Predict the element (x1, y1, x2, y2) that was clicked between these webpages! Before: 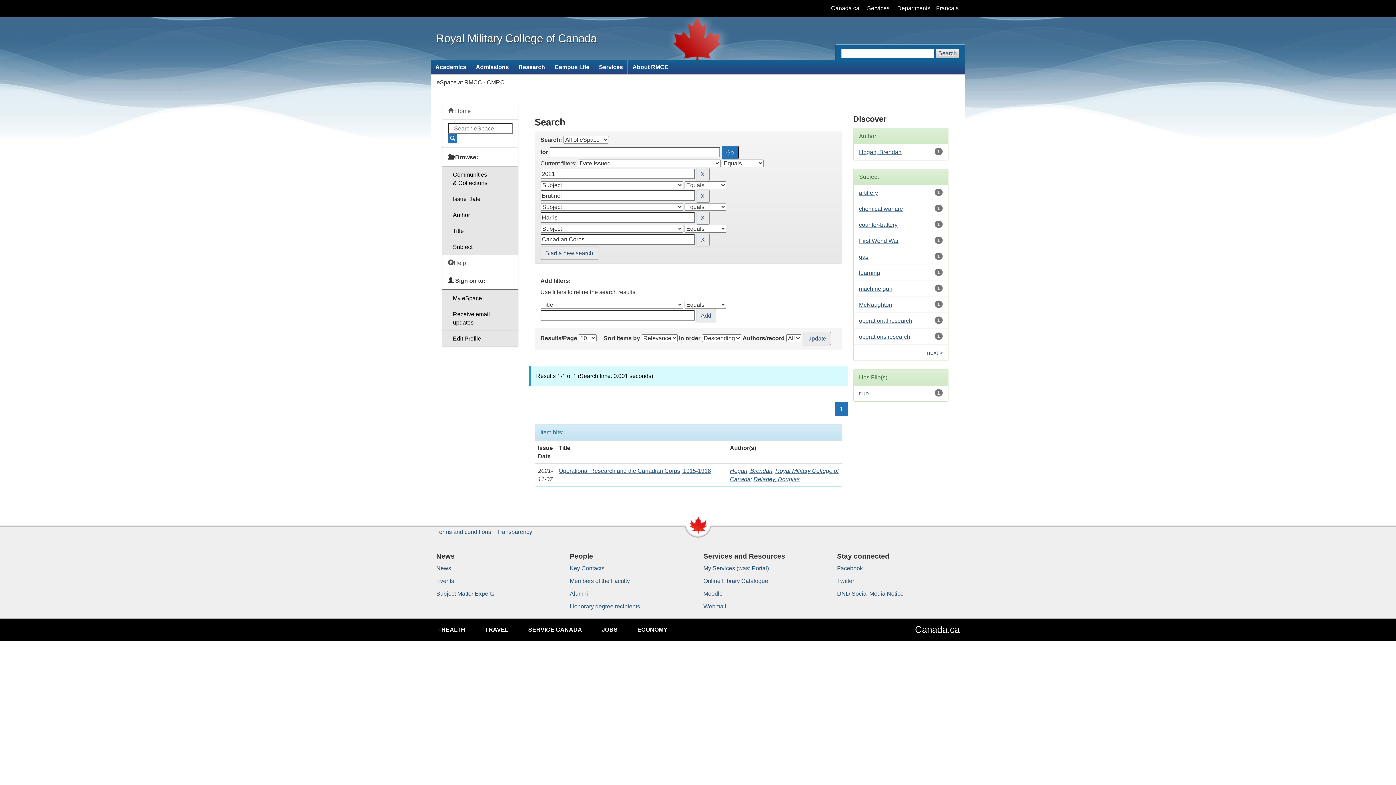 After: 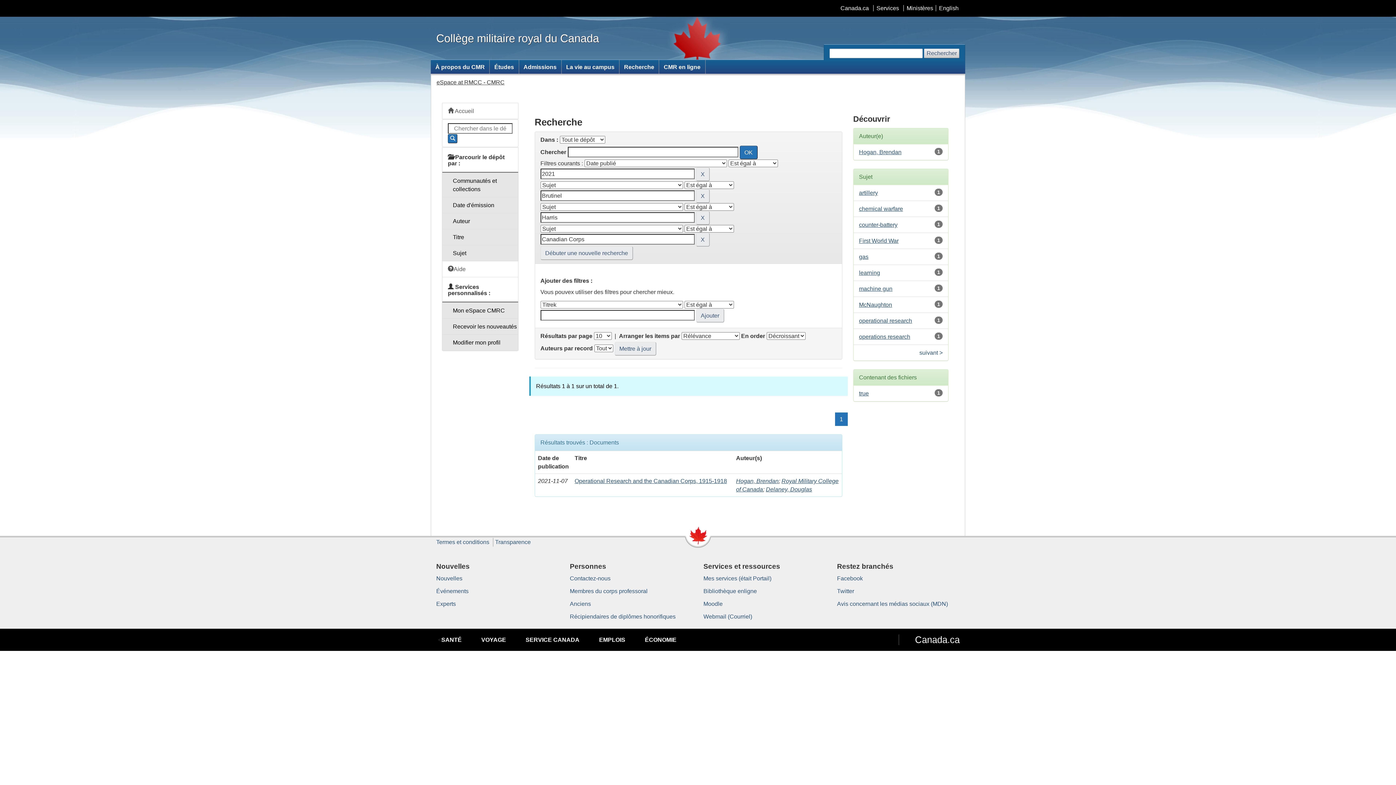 Action: bbox: (933, 5, 961, 11) label: Francais